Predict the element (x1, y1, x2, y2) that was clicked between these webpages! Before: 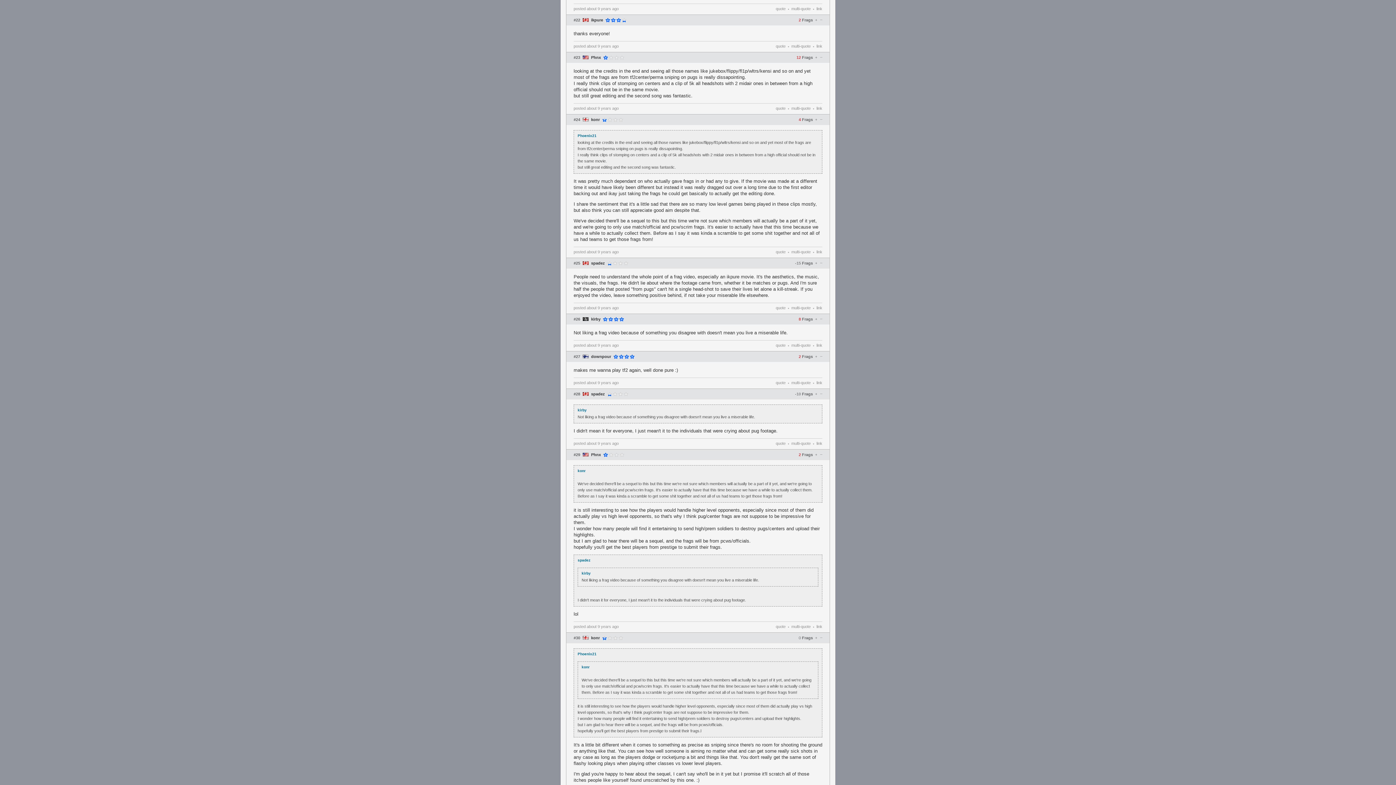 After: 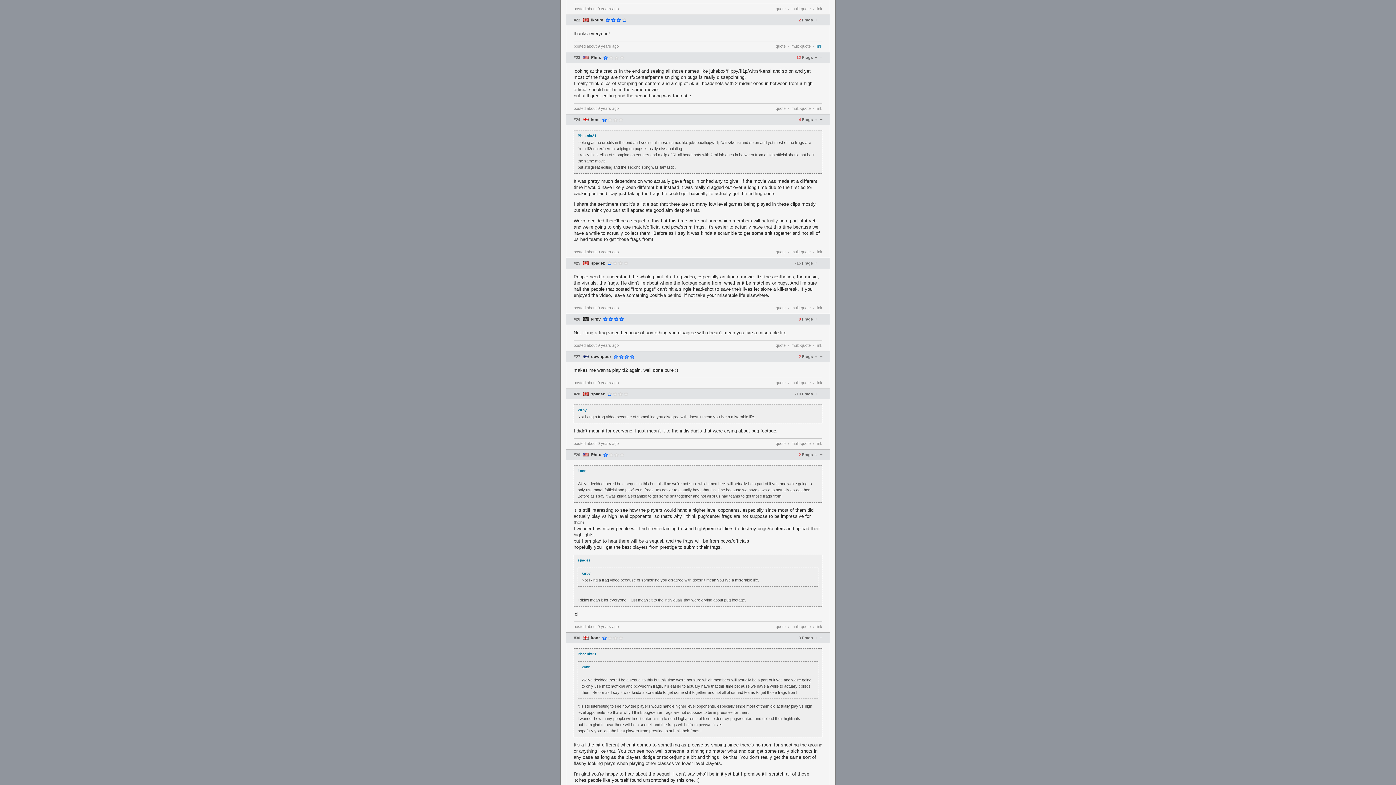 Action: label: link bbox: (816, 41, 822, 50)